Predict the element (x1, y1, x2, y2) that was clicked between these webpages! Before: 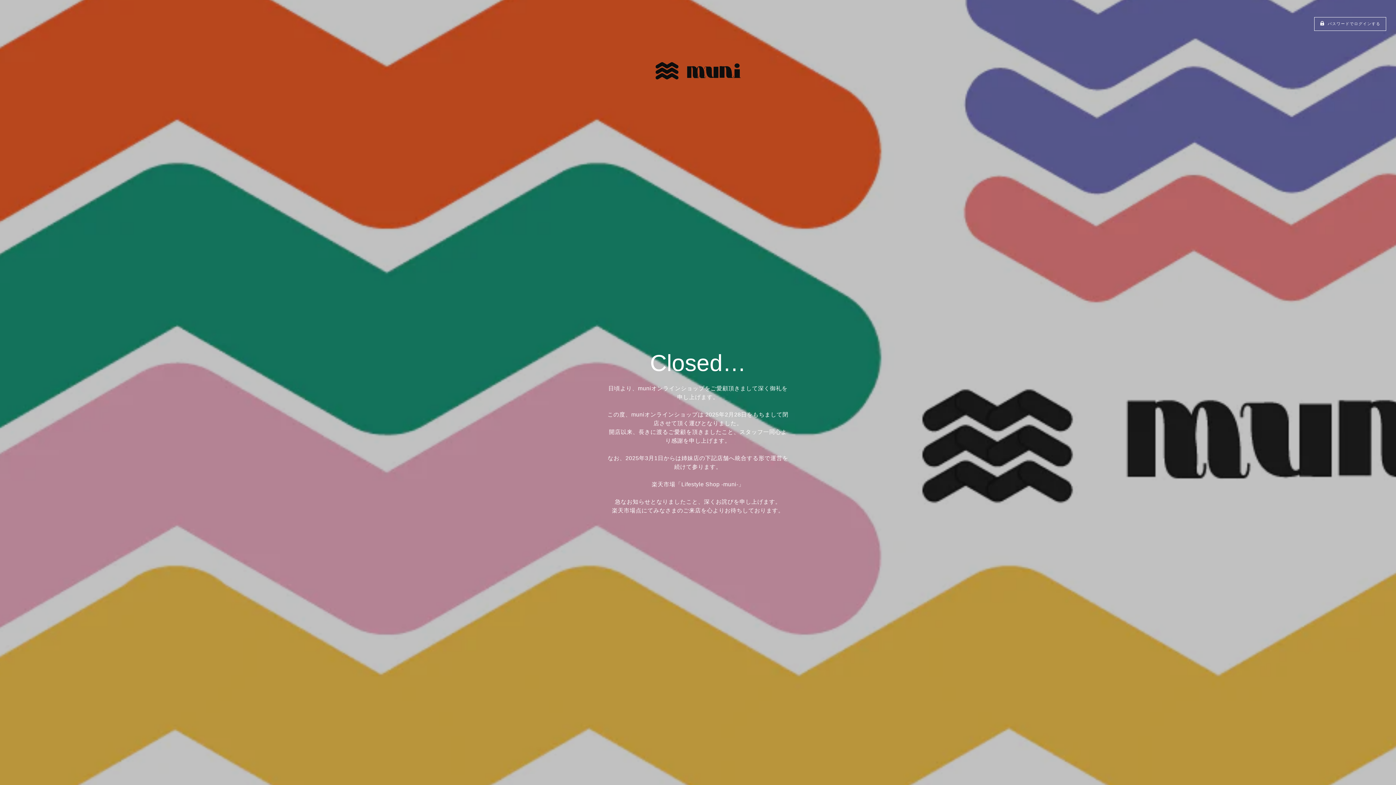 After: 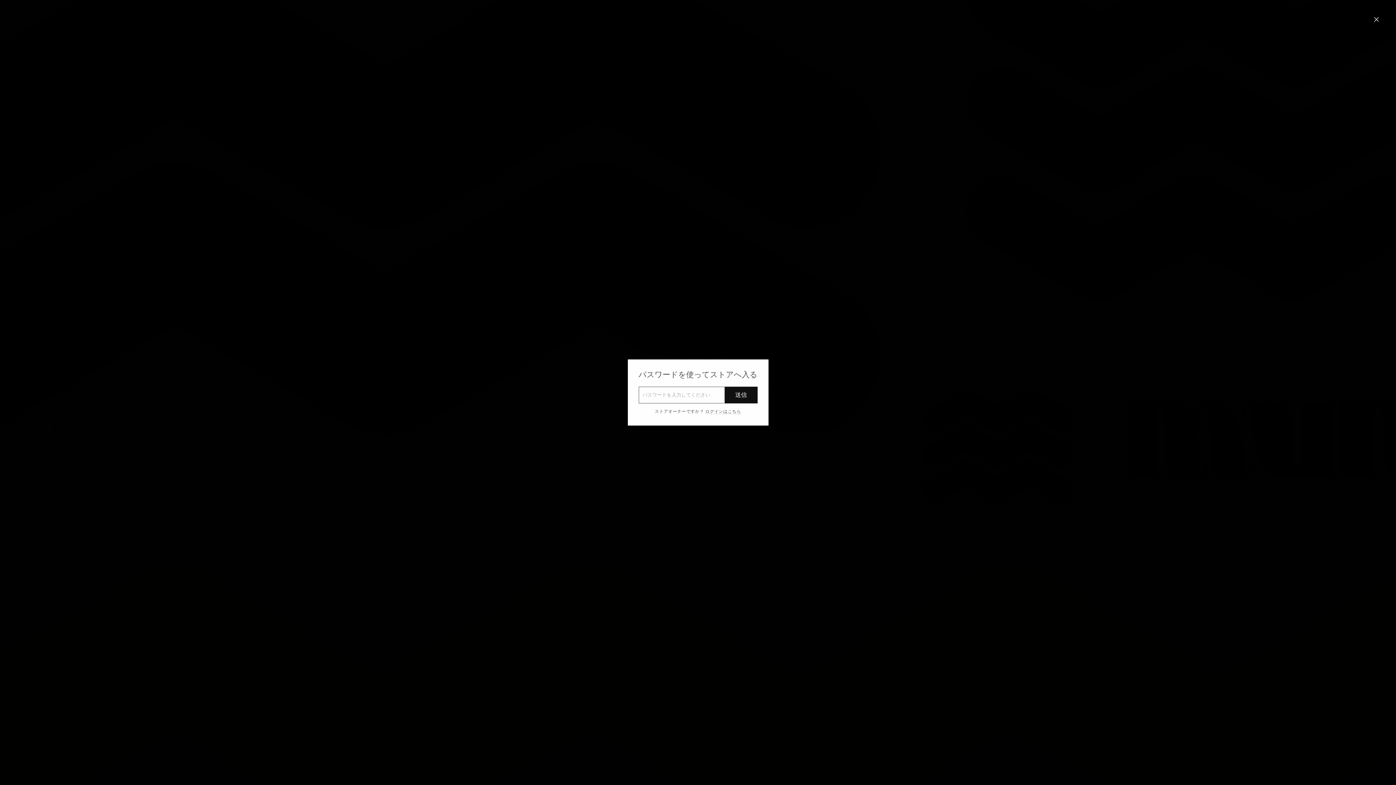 Action: label:  パスワードでログインする bbox: (1314, 16, 1386, 30)